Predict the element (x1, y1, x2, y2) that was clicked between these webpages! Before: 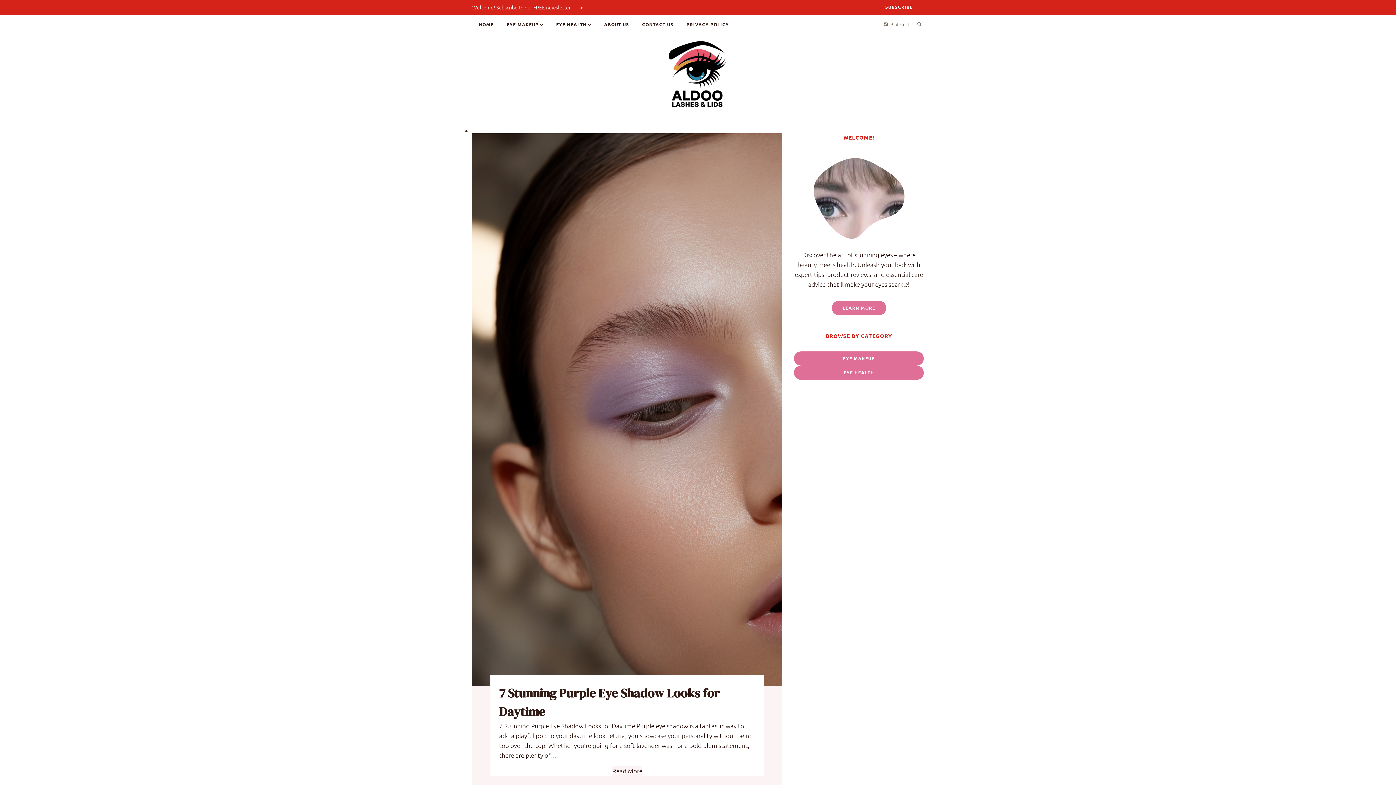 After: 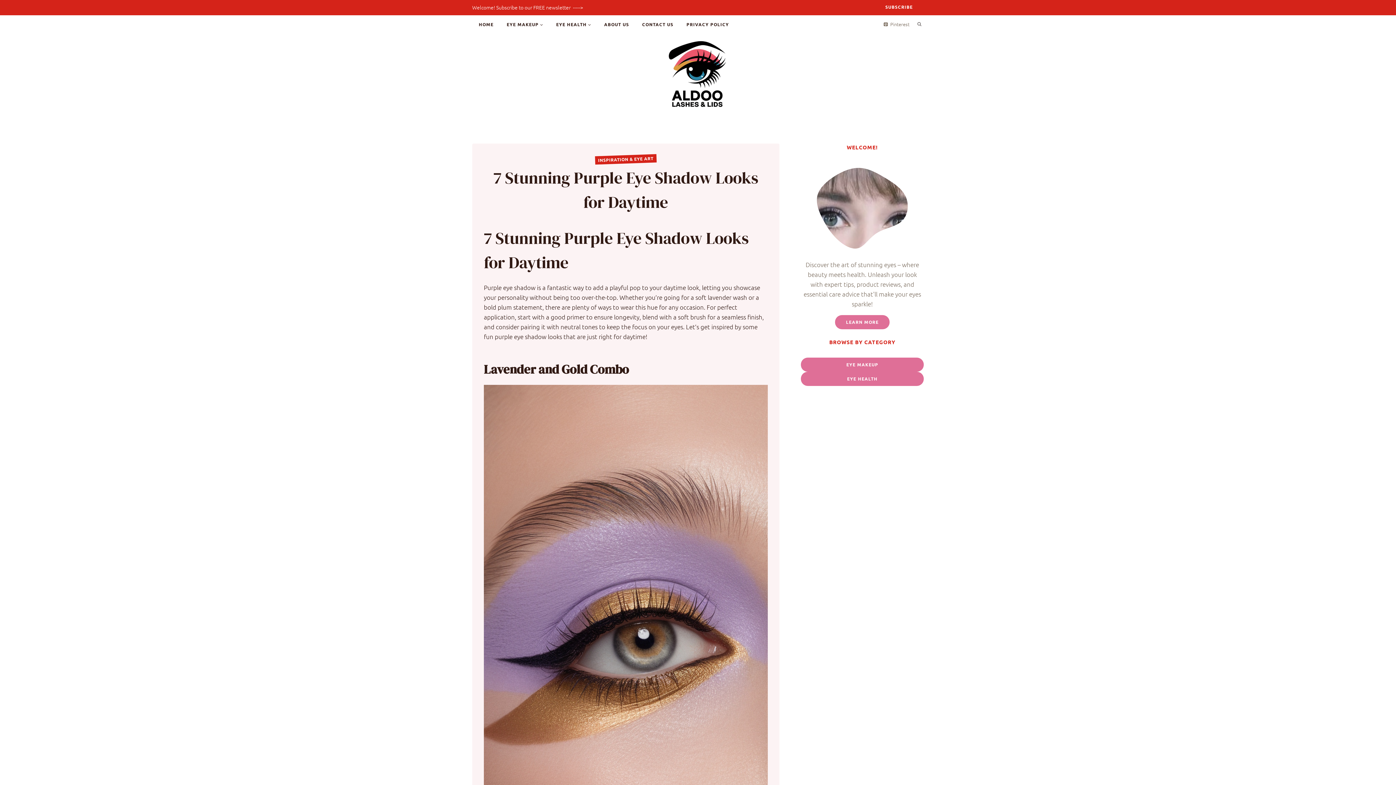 Action: bbox: (472, 133, 782, 686)